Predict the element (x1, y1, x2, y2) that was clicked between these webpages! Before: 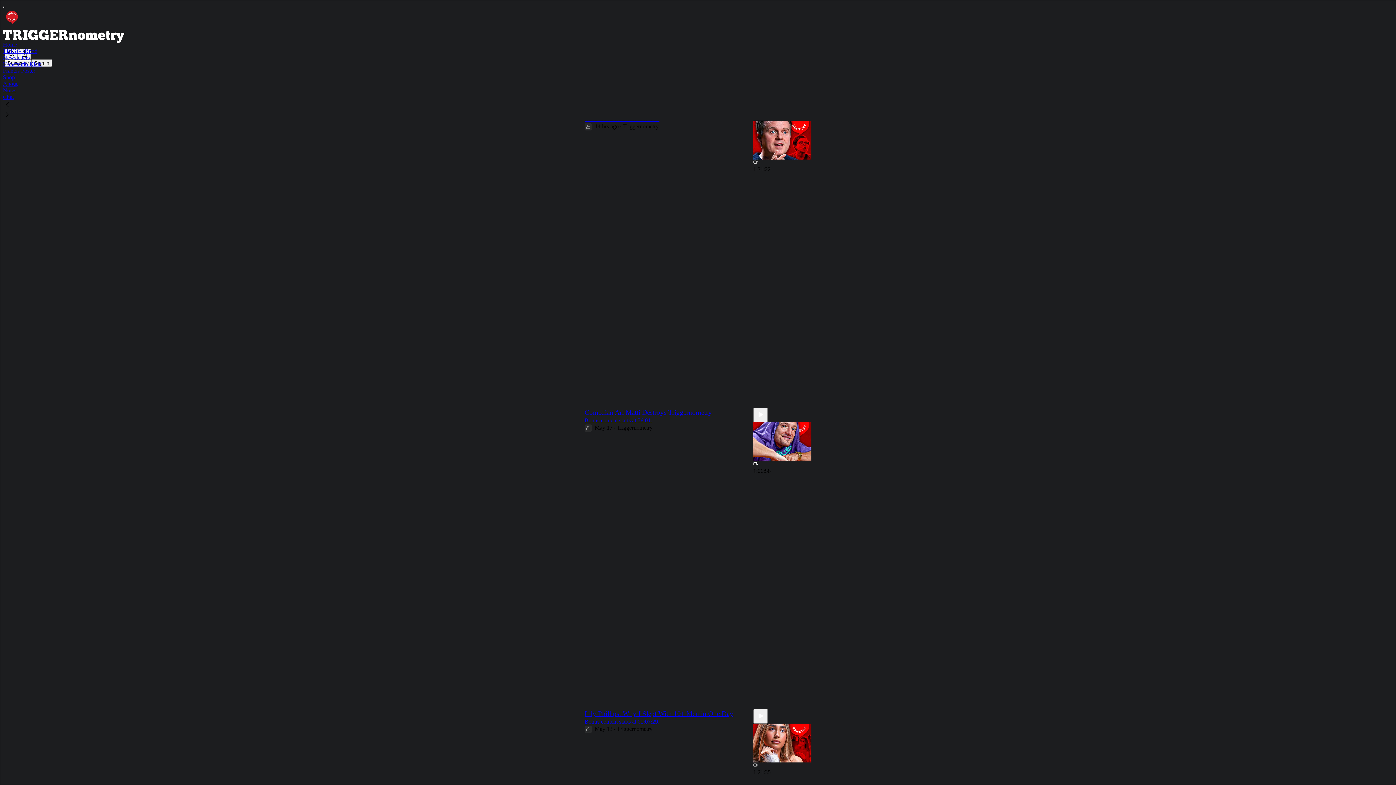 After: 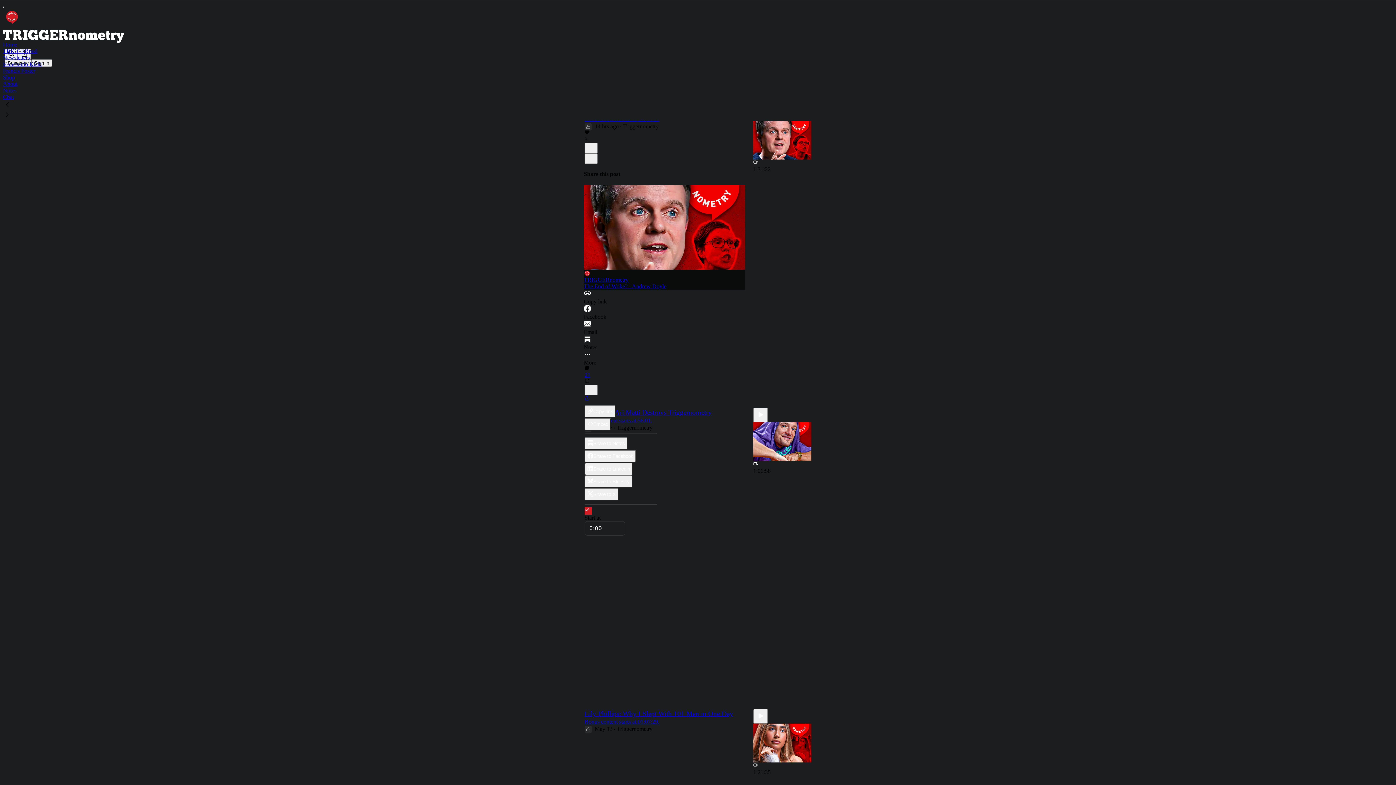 Action: bbox: (584, 395, 589, 401) label: View share options